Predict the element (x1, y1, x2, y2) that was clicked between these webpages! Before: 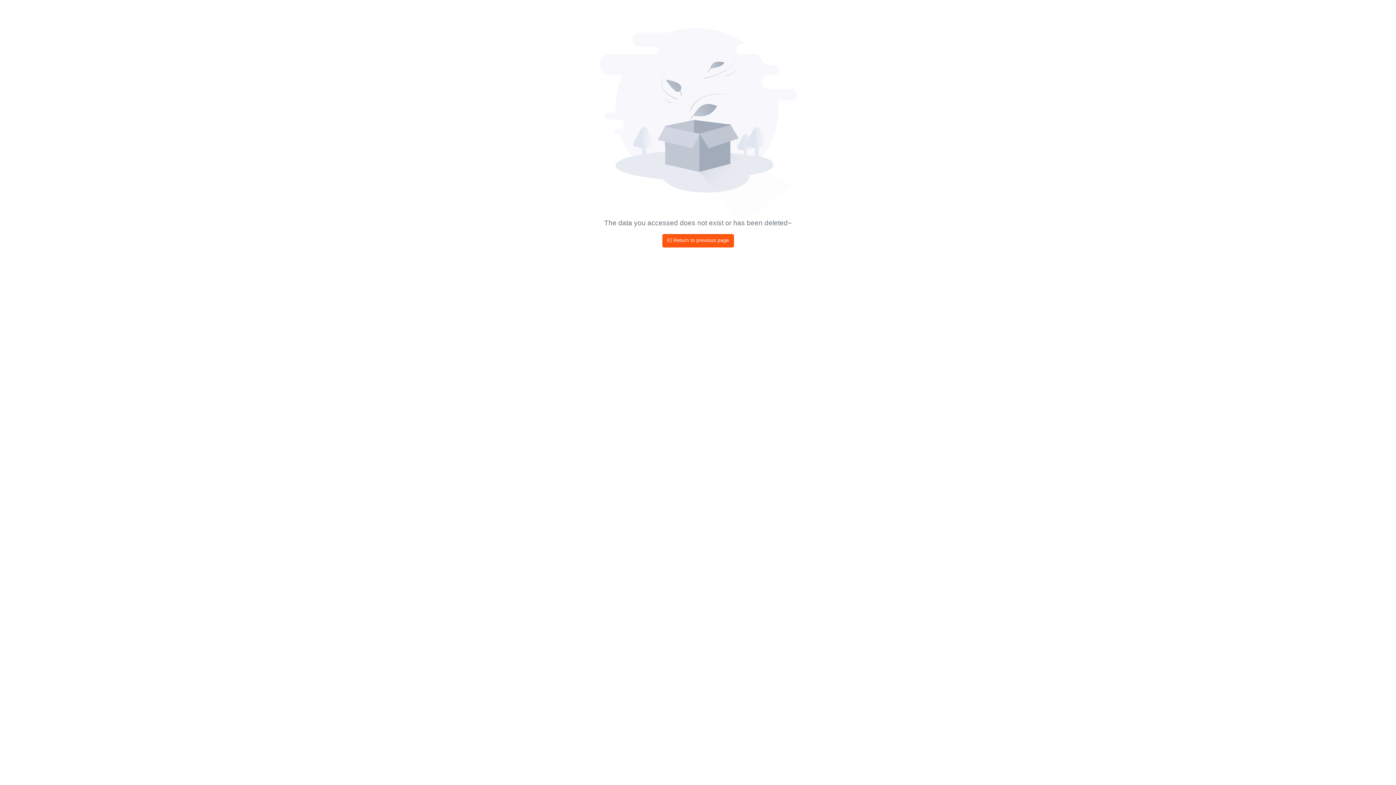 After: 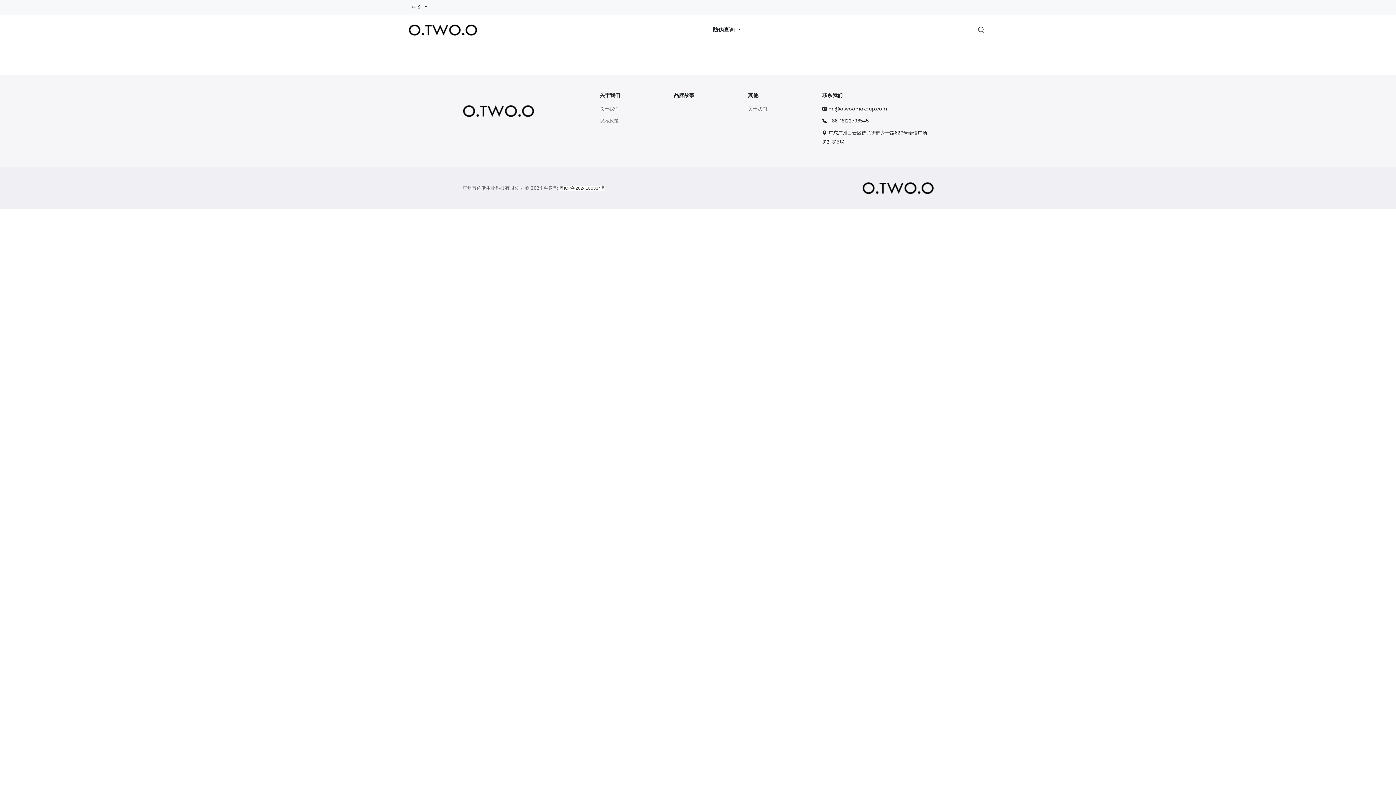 Action: label:  Return to previous page bbox: (662, 234, 734, 247)